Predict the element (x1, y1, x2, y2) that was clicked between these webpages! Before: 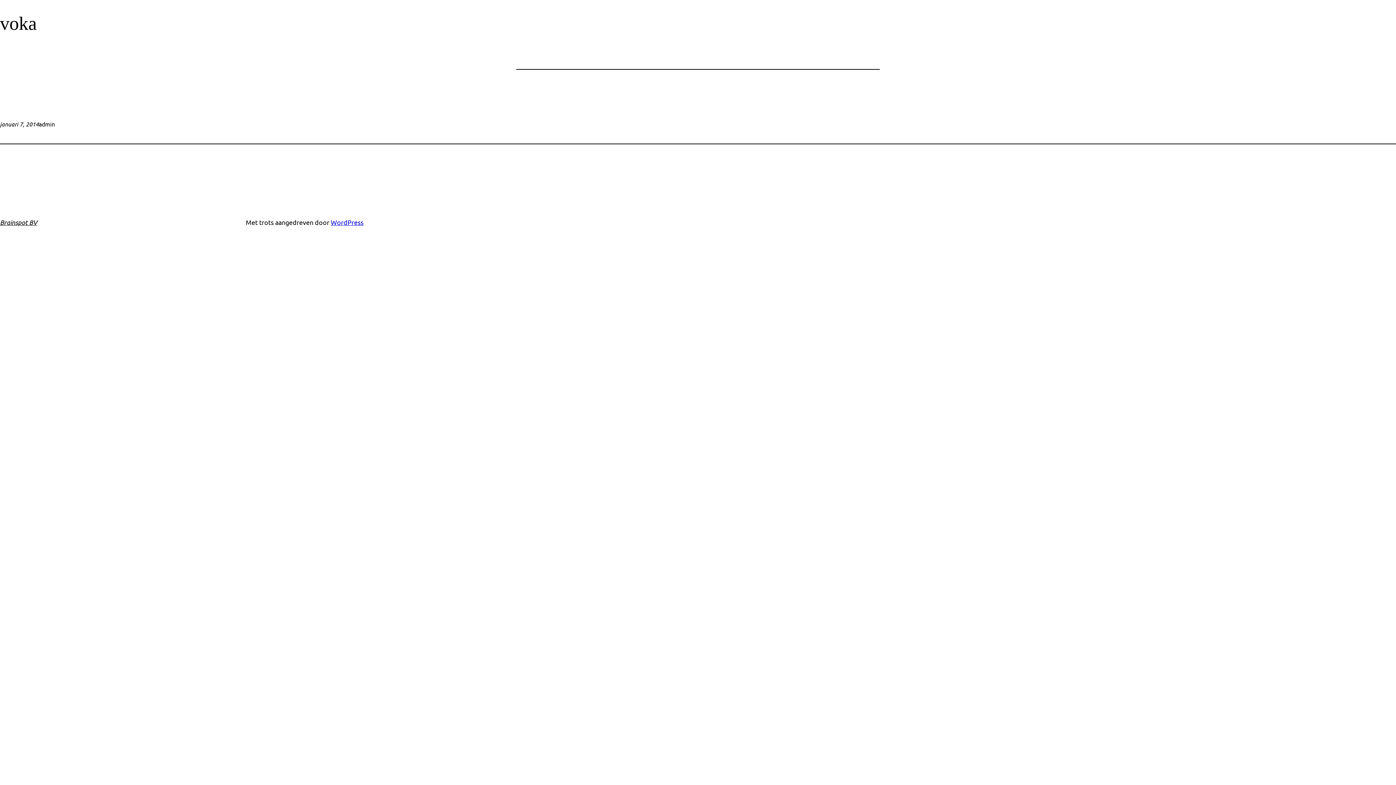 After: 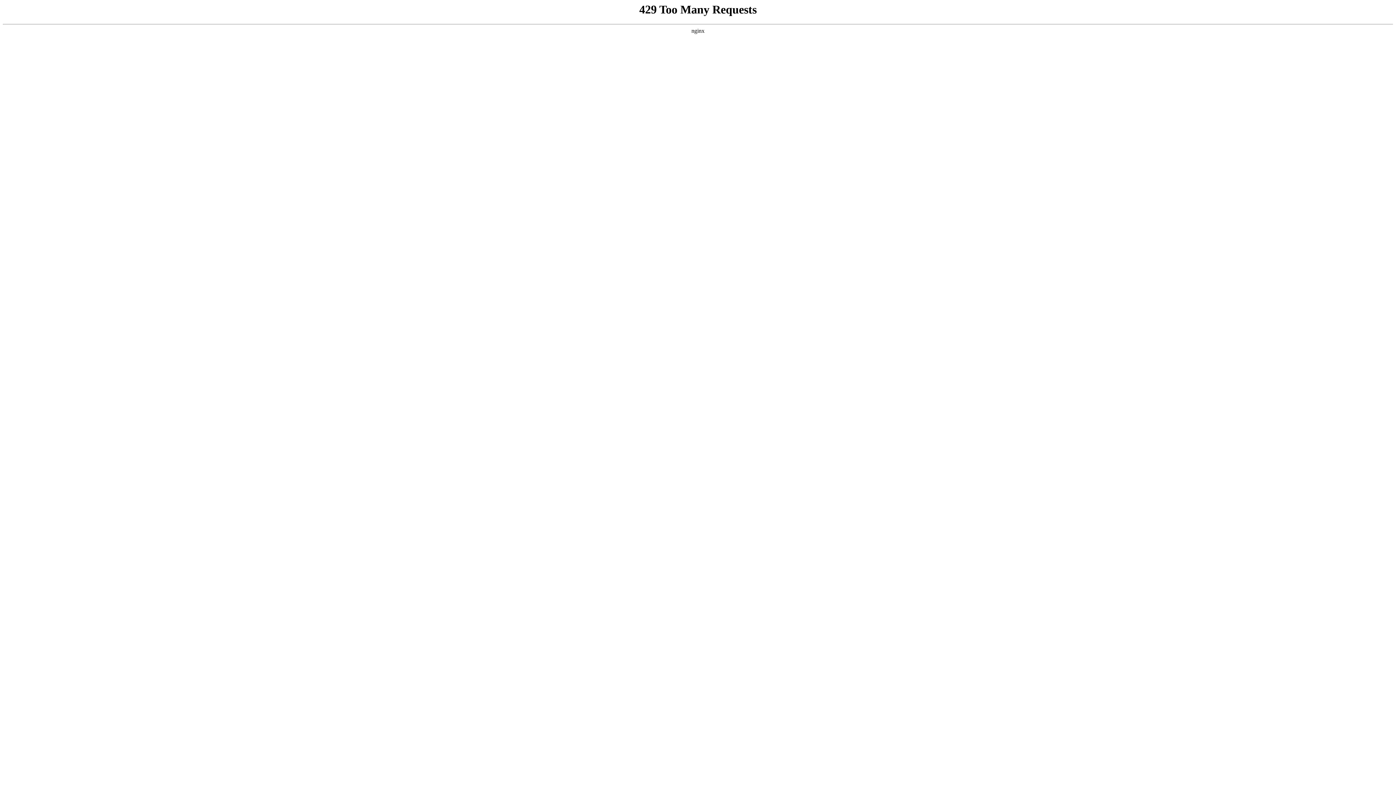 Action: label: Brainspot BV bbox: (0, 218, 37, 226)